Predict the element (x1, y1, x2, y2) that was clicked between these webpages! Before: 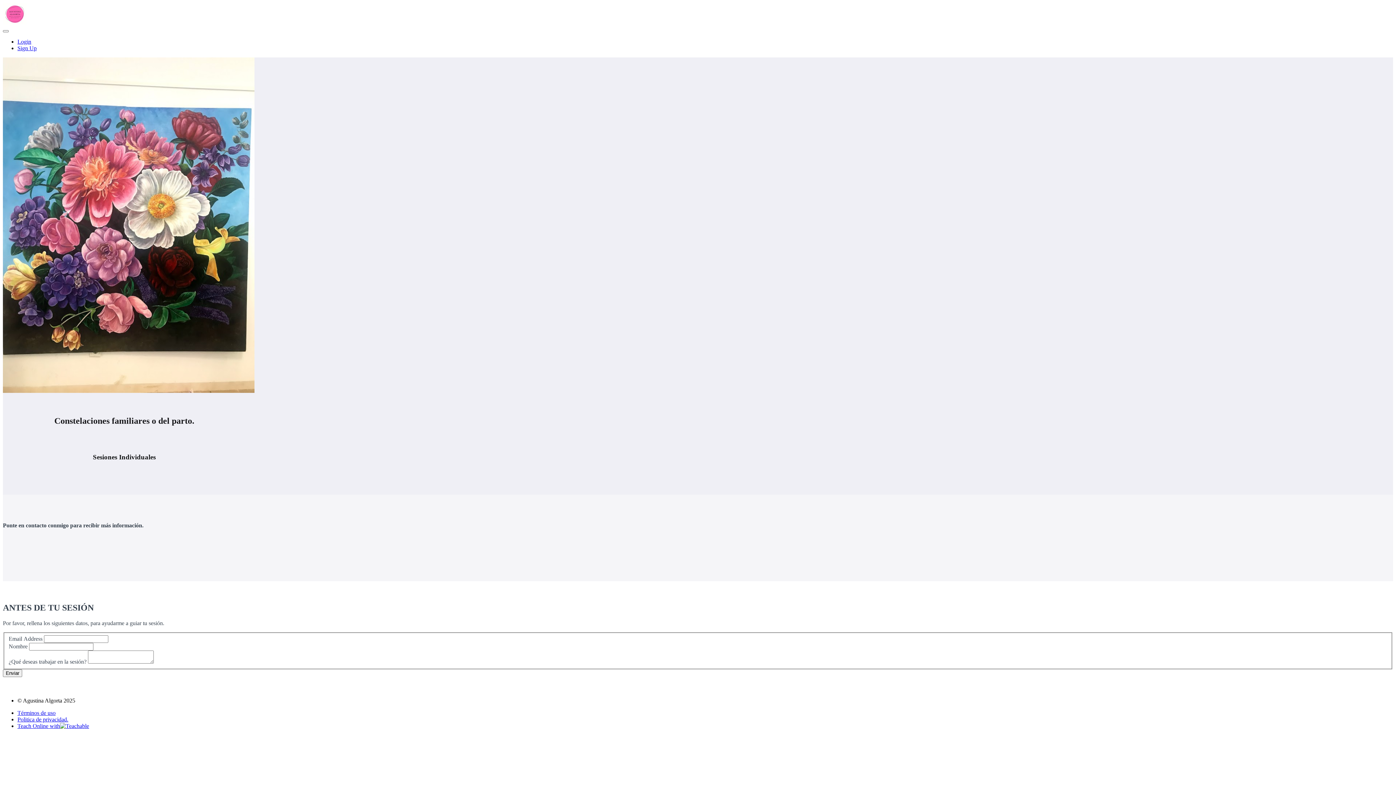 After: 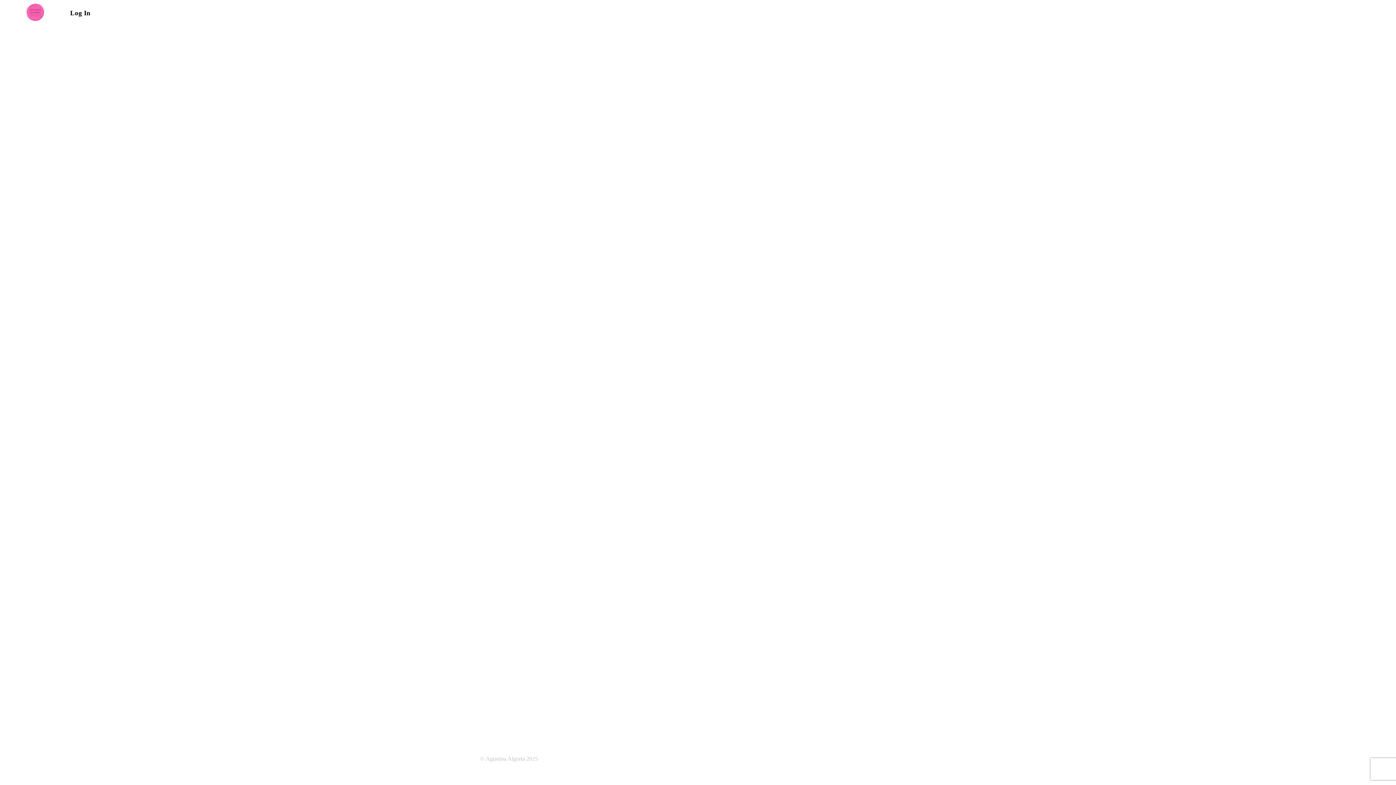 Action: label: Login bbox: (17, 38, 31, 44)